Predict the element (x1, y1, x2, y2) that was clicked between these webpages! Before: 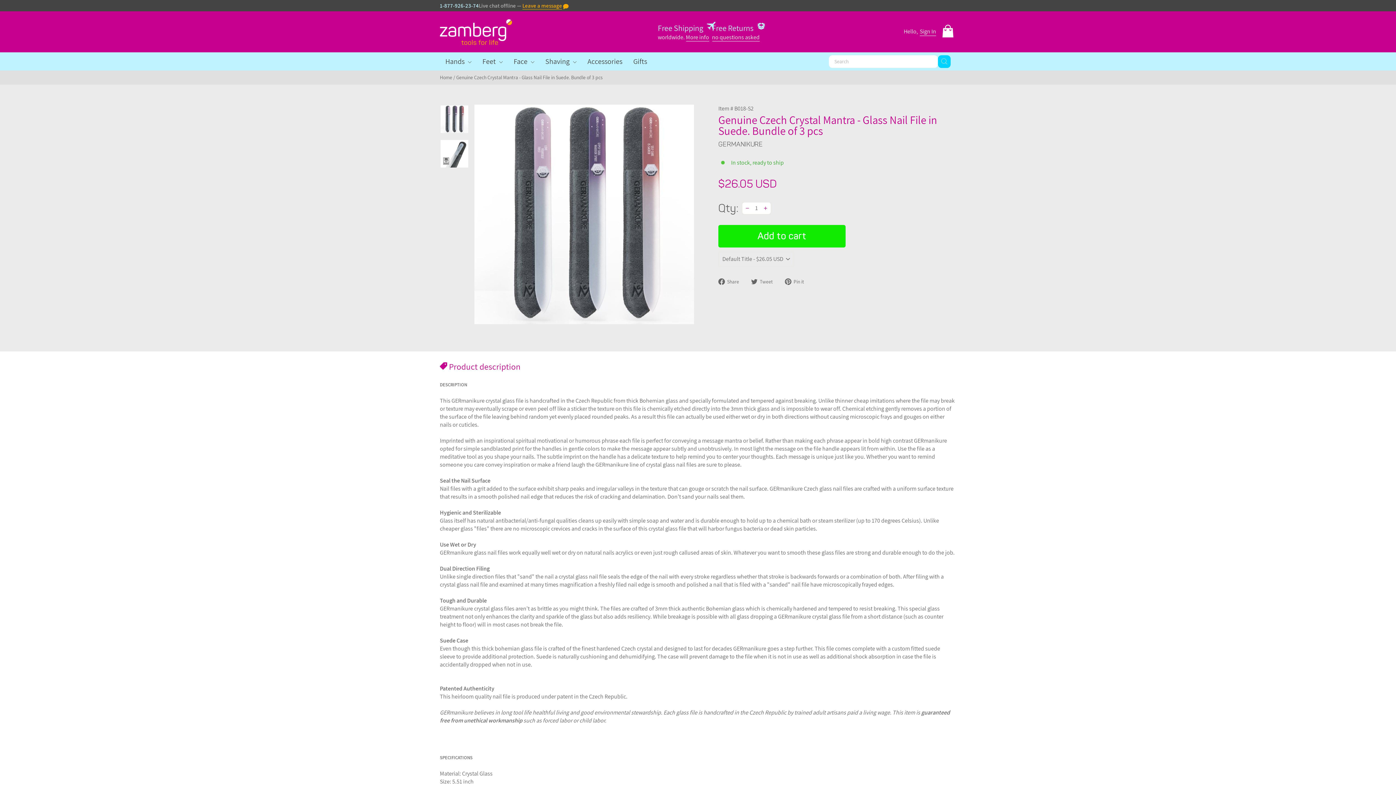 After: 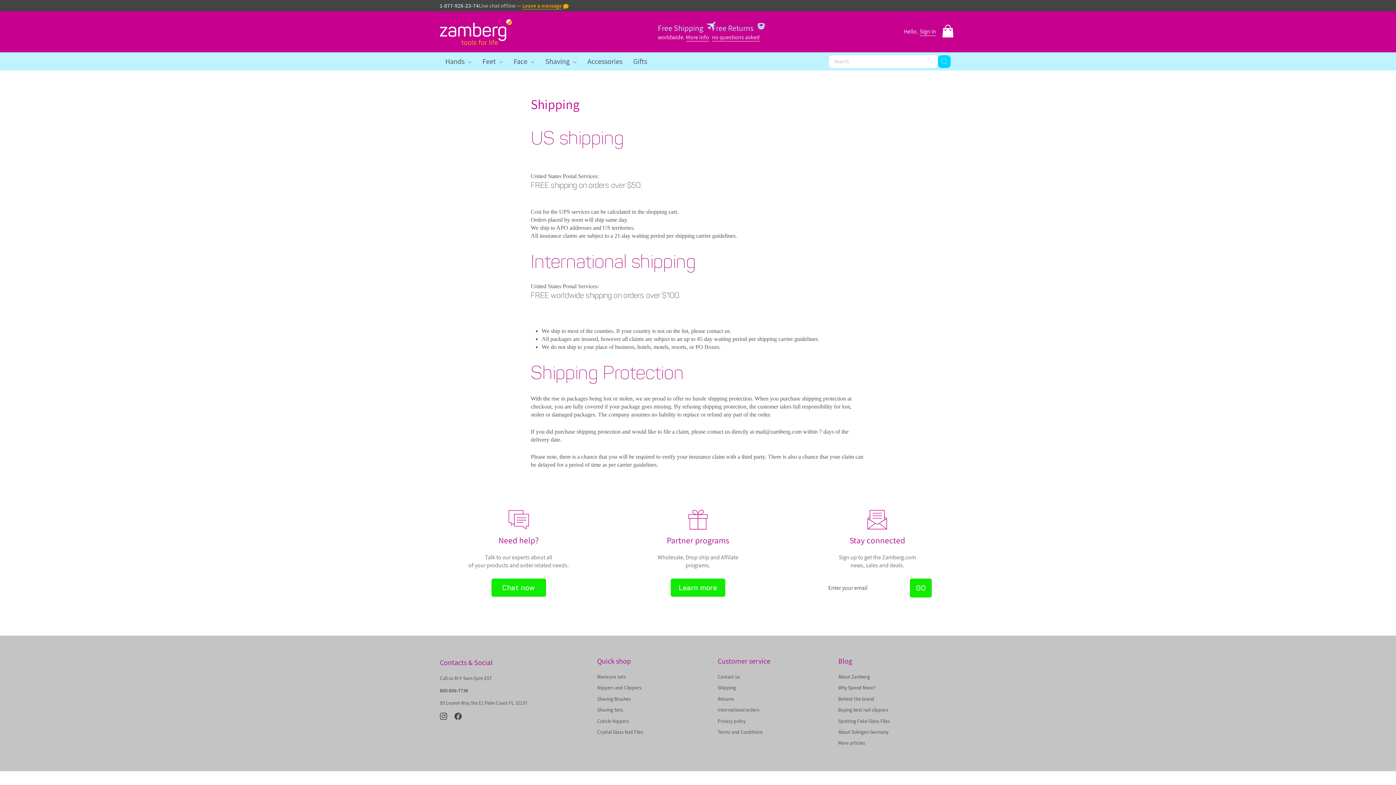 Action: label: More info bbox: (686, 33, 709, 41)